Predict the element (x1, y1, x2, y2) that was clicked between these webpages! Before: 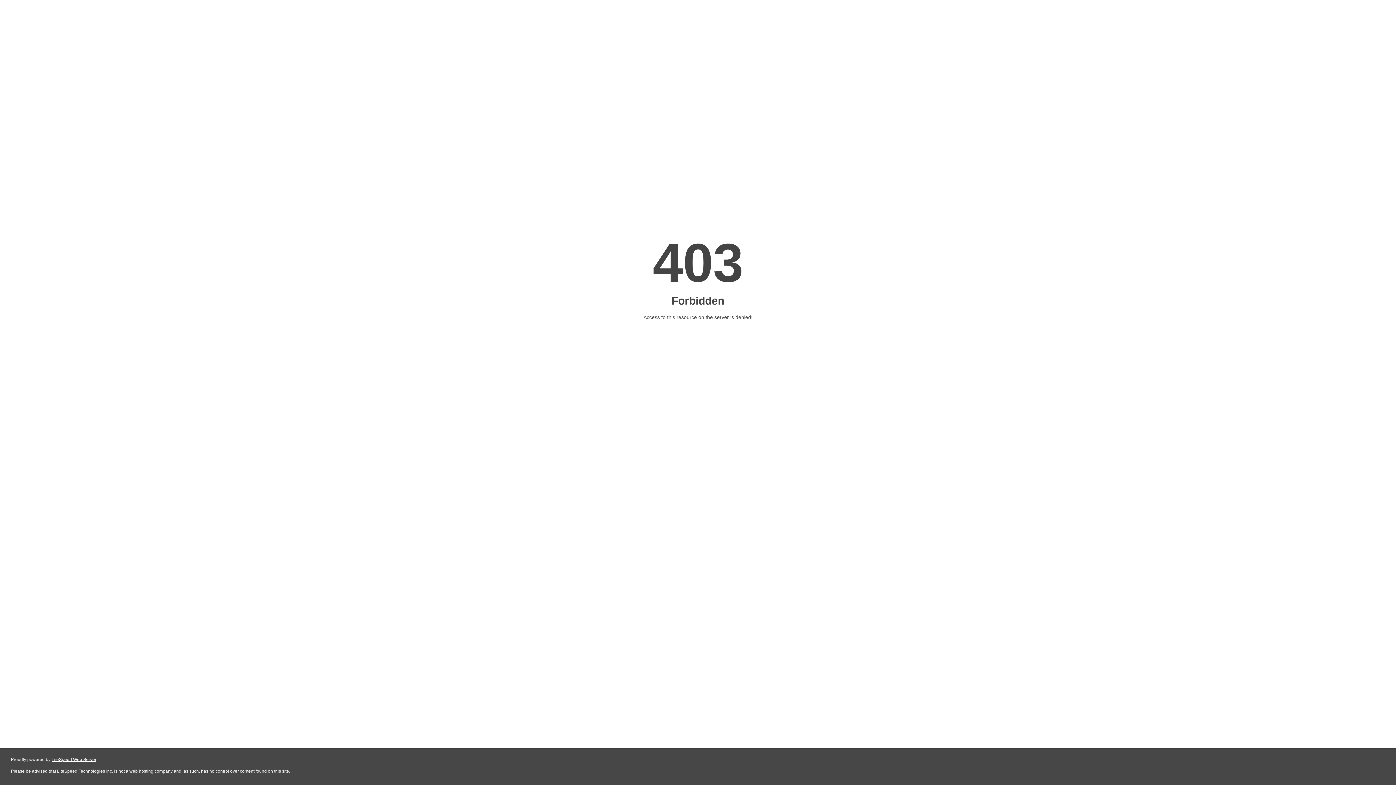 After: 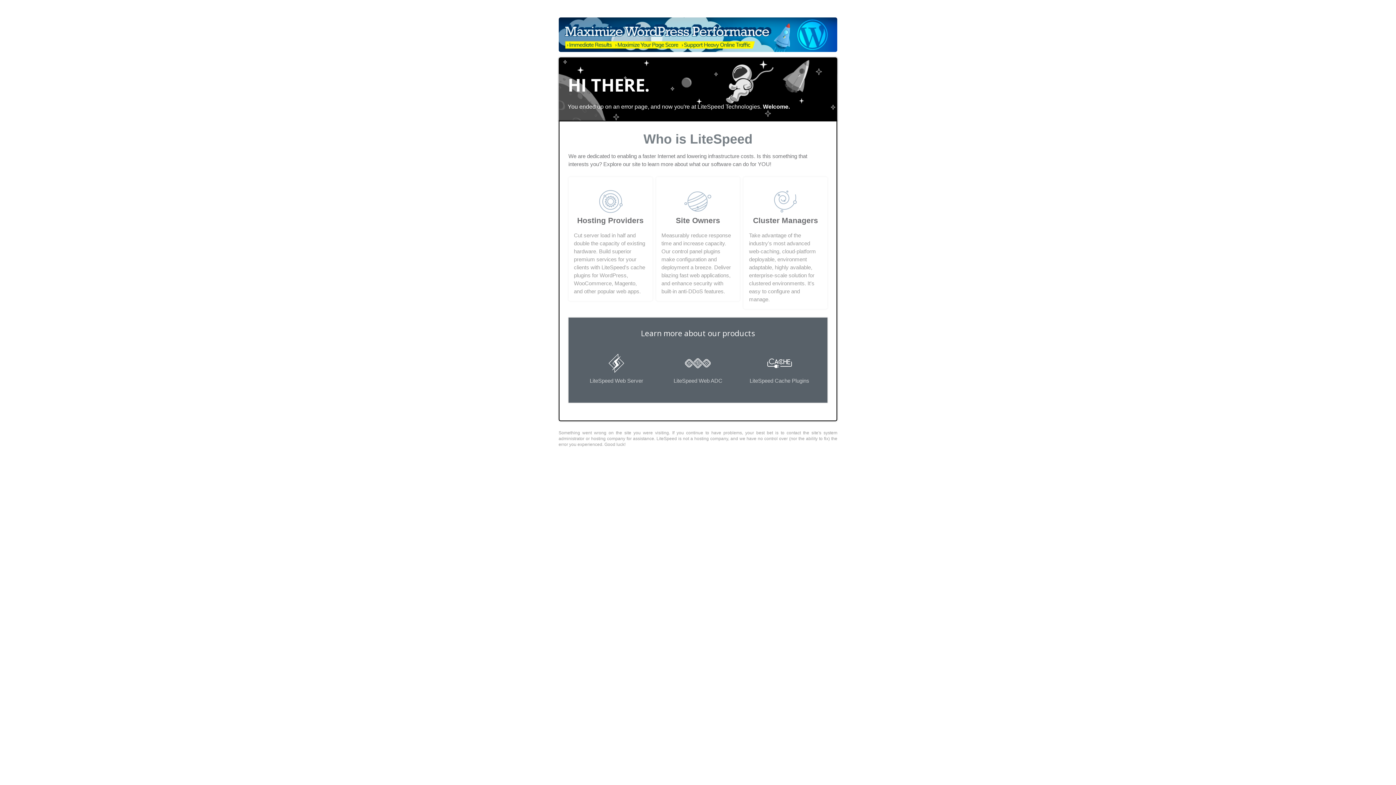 Action: label: LiteSpeed Web Server bbox: (51, 757, 96, 762)